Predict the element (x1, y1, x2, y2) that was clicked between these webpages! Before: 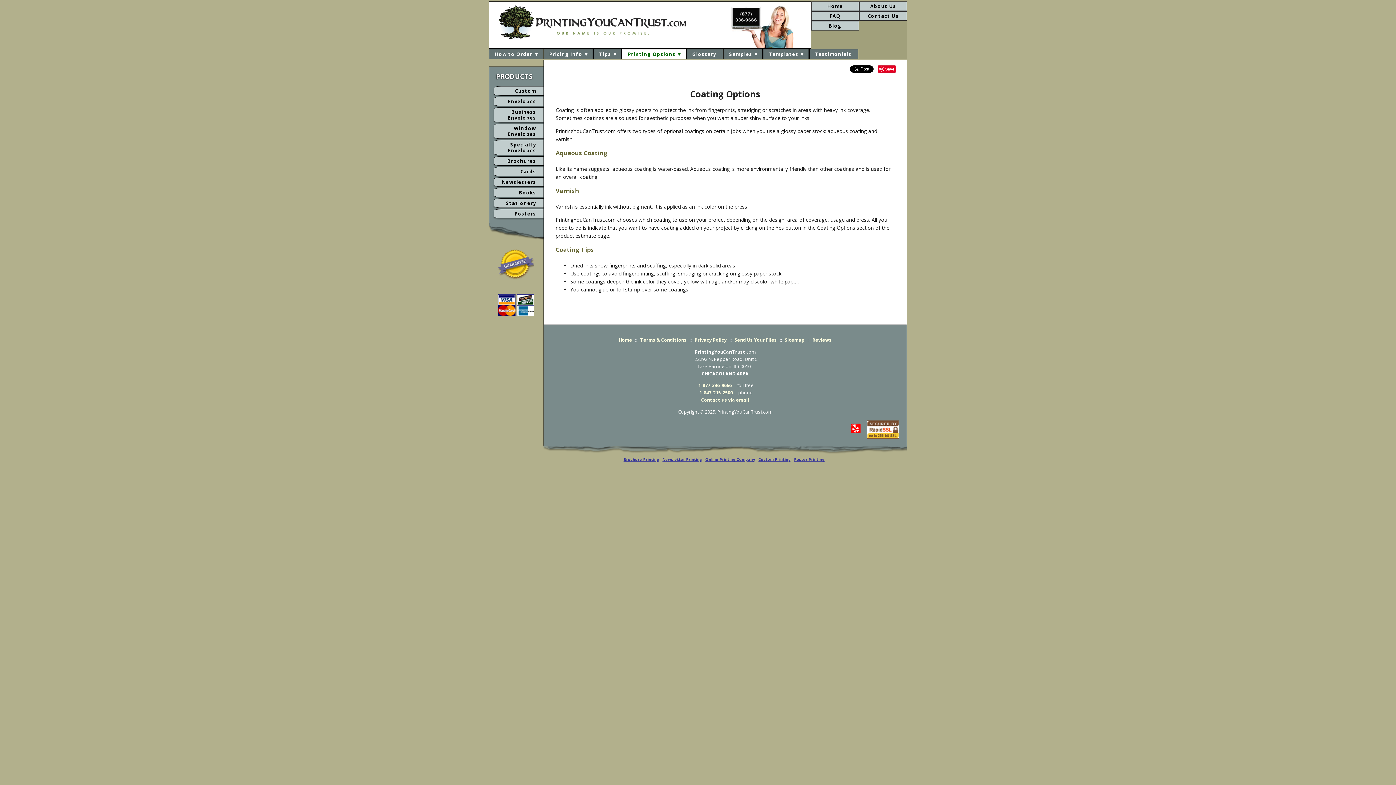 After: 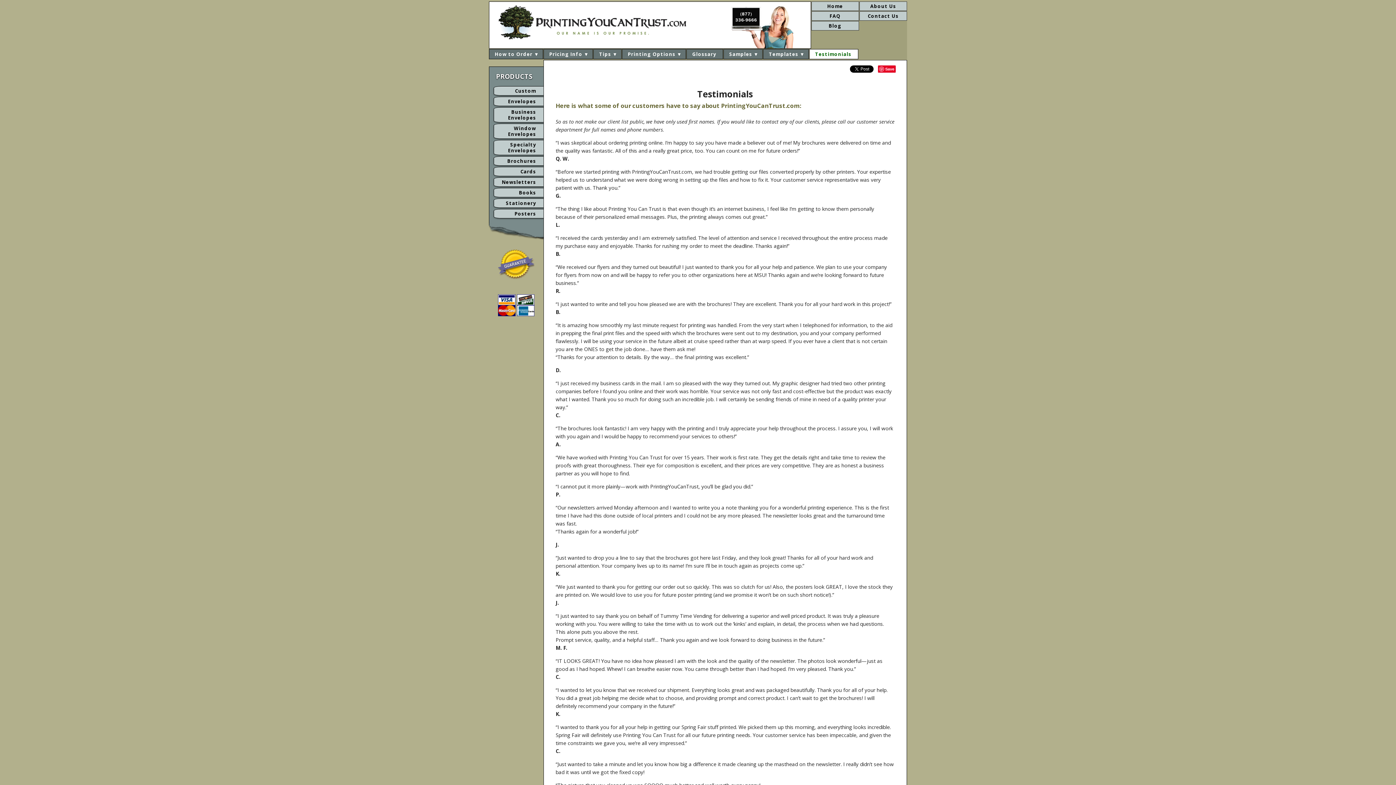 Action: label: Testimonials   bbox: (809, 48, 858, 59)